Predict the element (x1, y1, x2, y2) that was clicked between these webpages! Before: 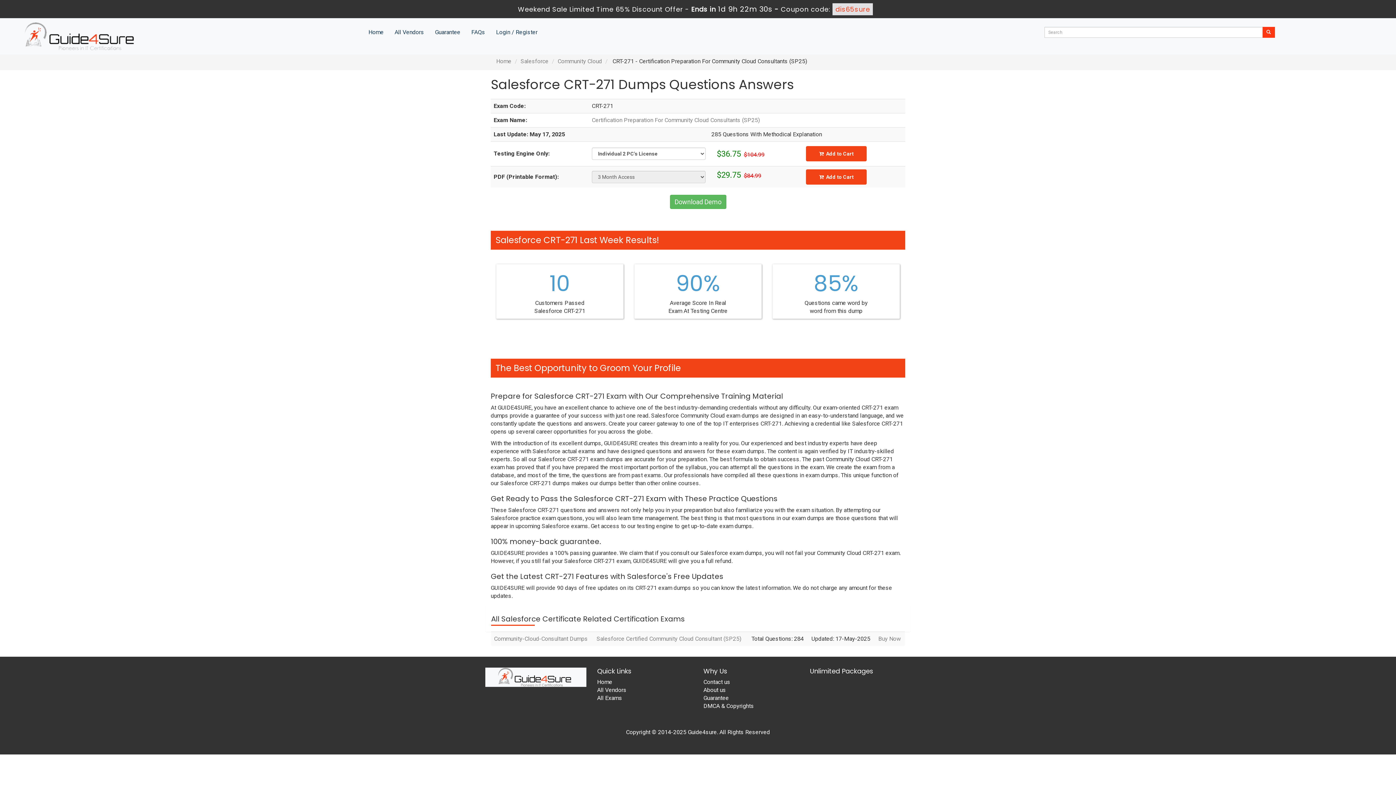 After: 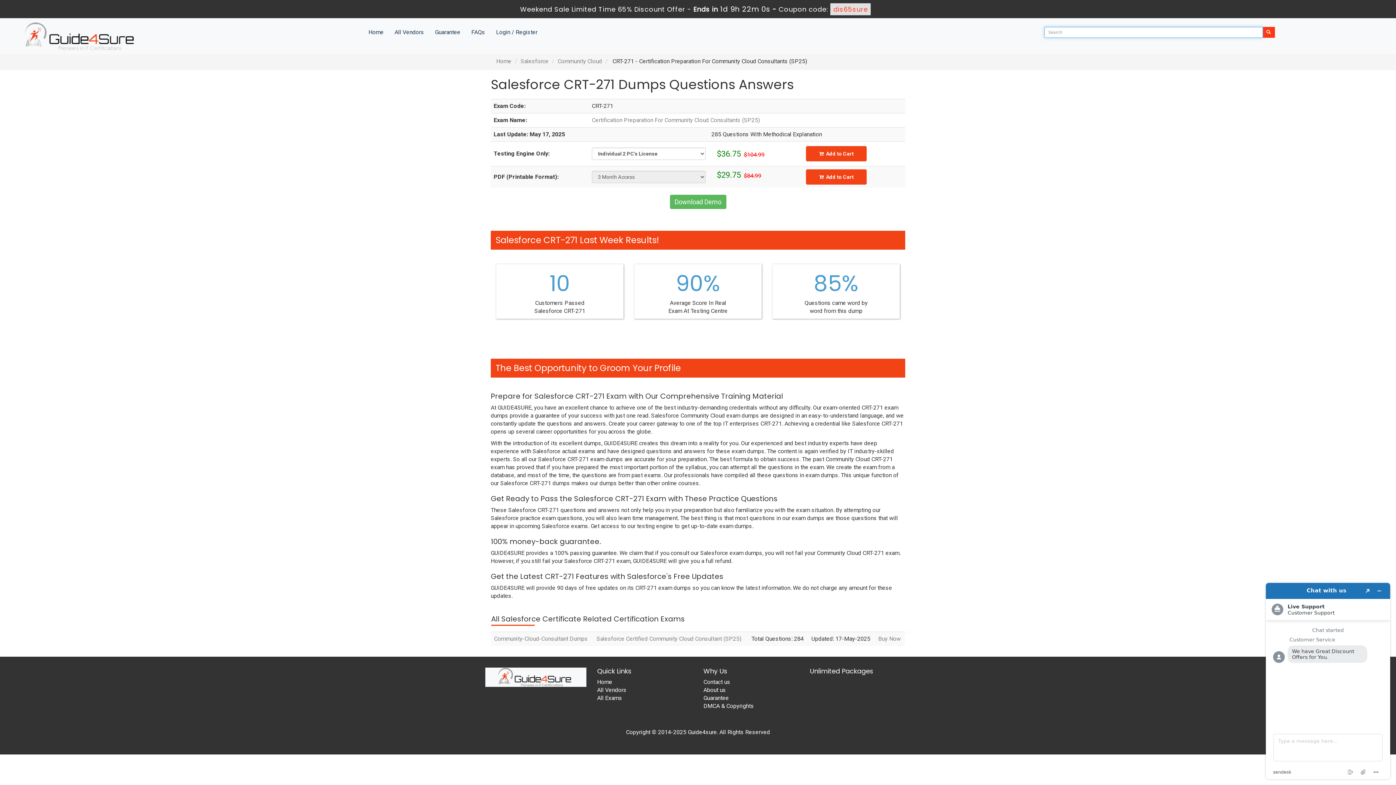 Action: bbox: (1262, 26, 1275, 37)